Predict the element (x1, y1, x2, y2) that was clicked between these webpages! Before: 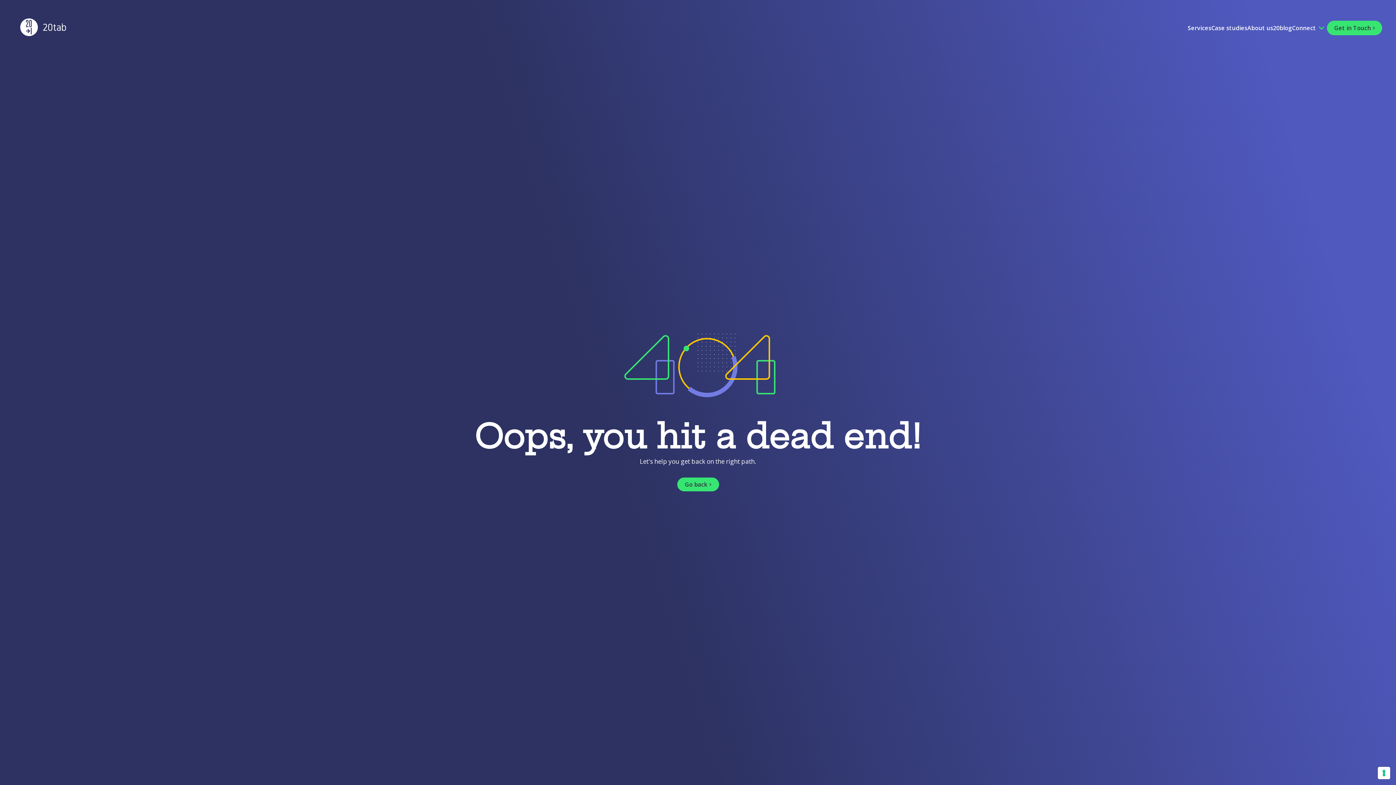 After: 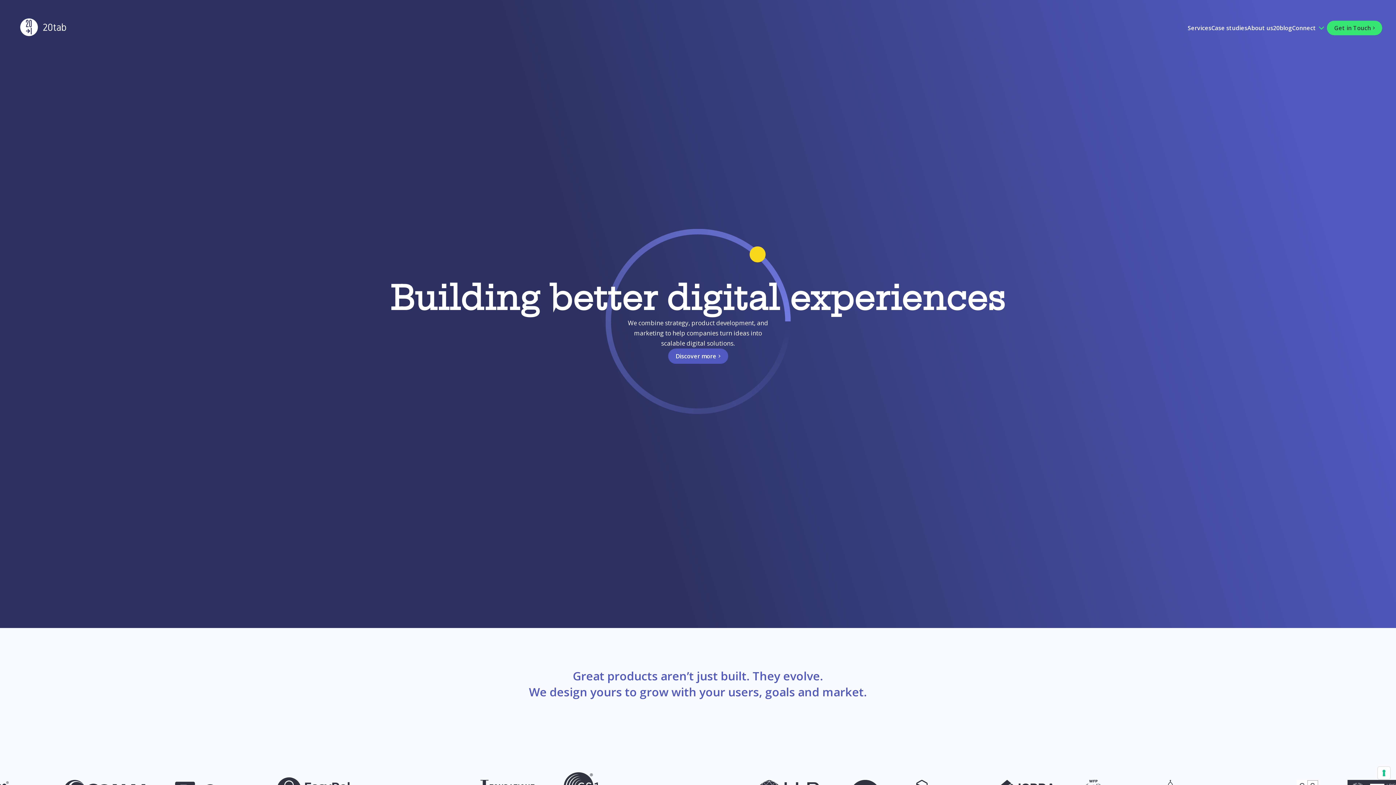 Action: bbox: (18, 16, 68, 39)